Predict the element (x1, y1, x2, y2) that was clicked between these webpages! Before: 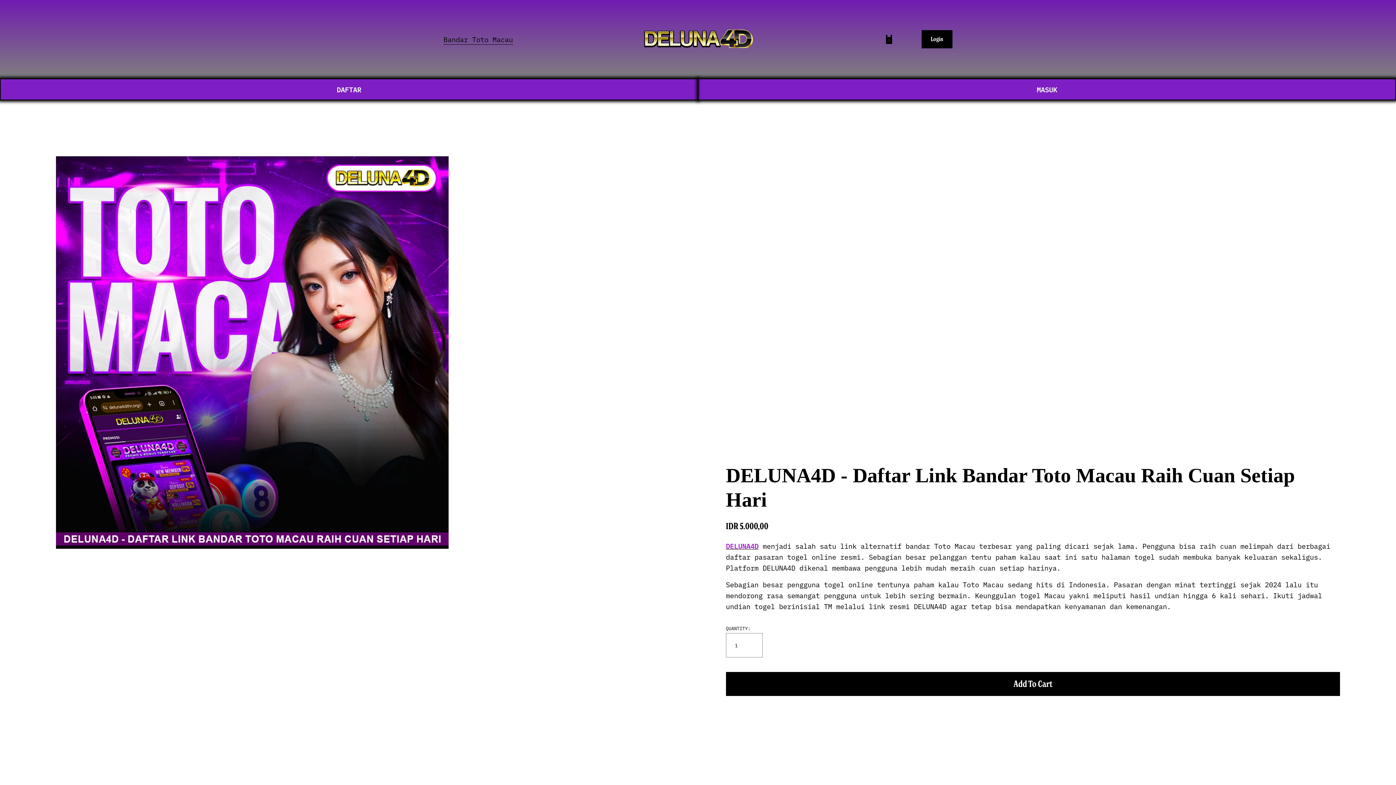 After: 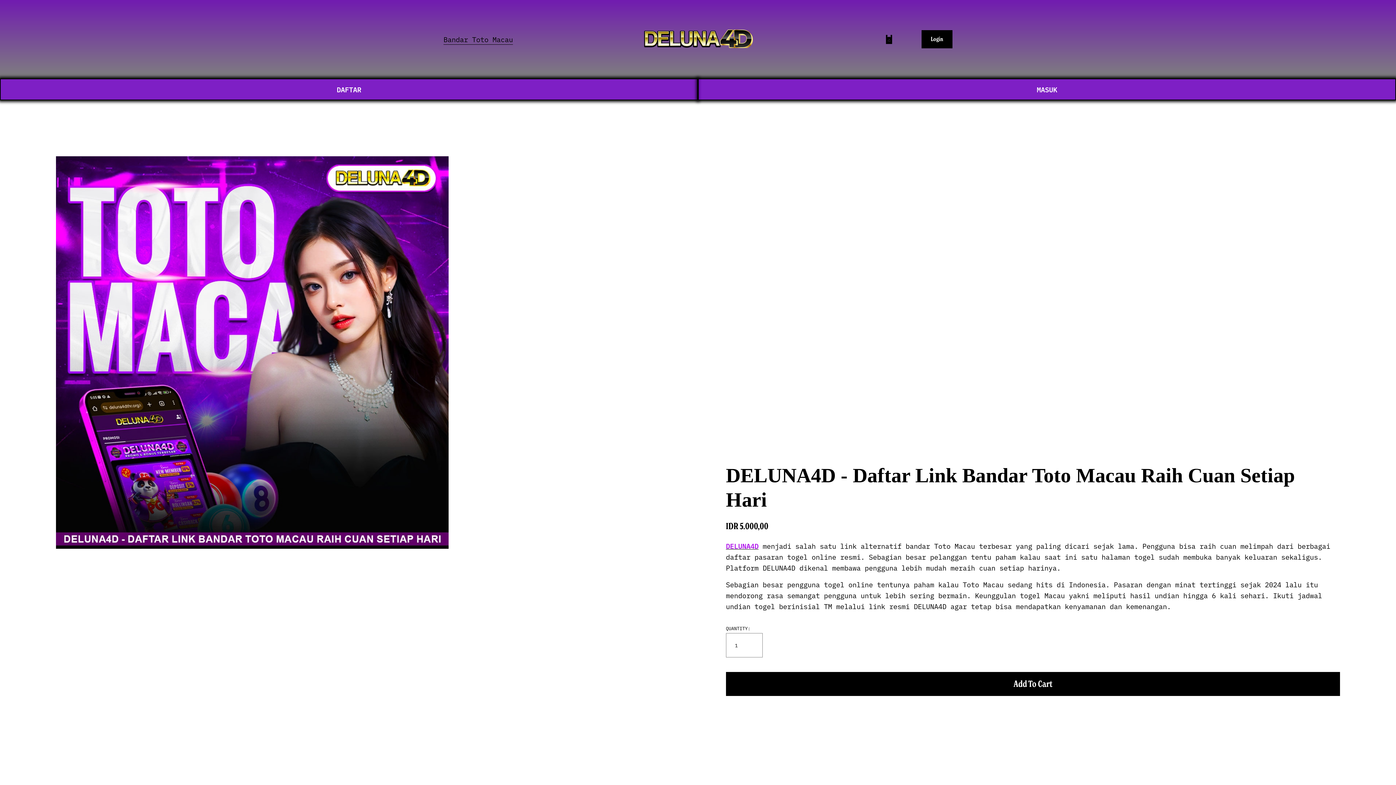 Action: bbox: (644, 36, 753, 50)